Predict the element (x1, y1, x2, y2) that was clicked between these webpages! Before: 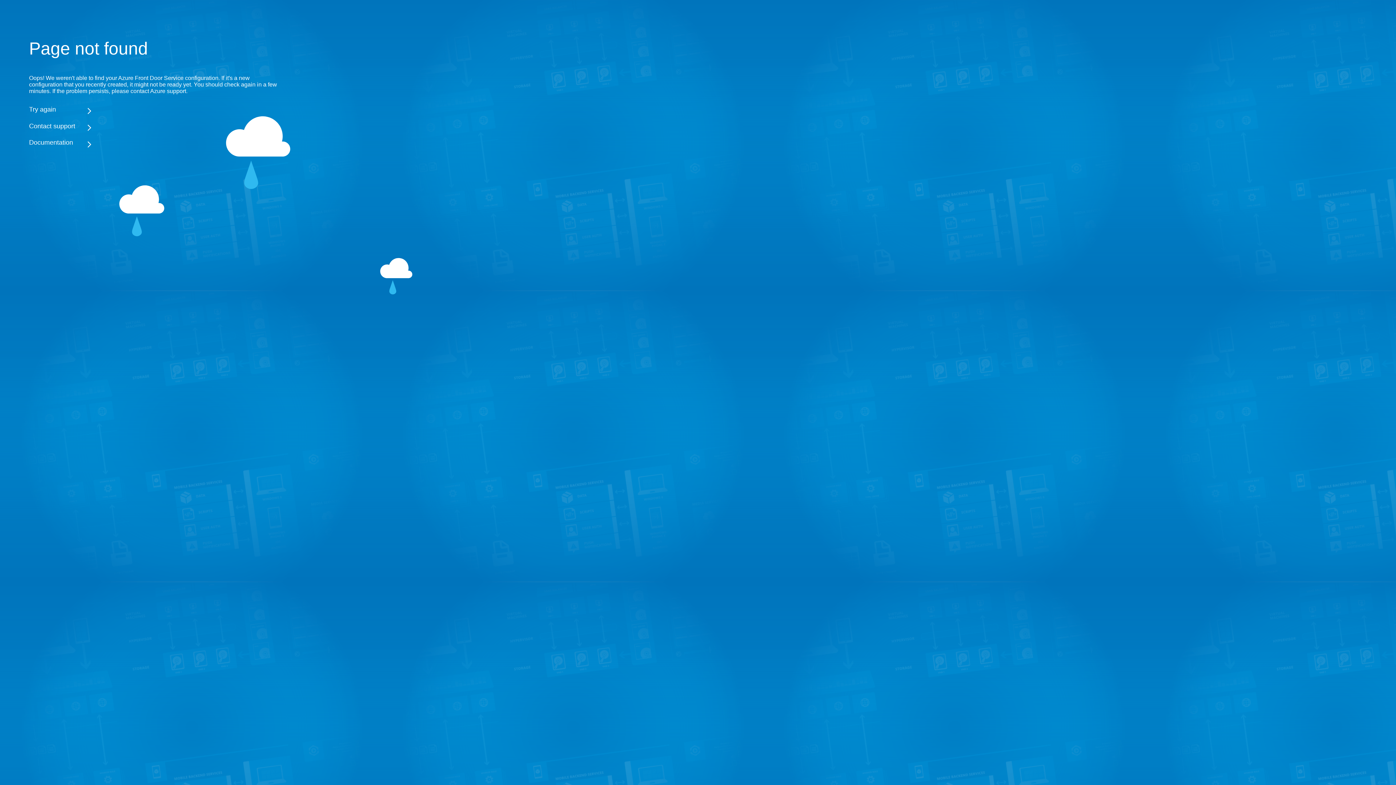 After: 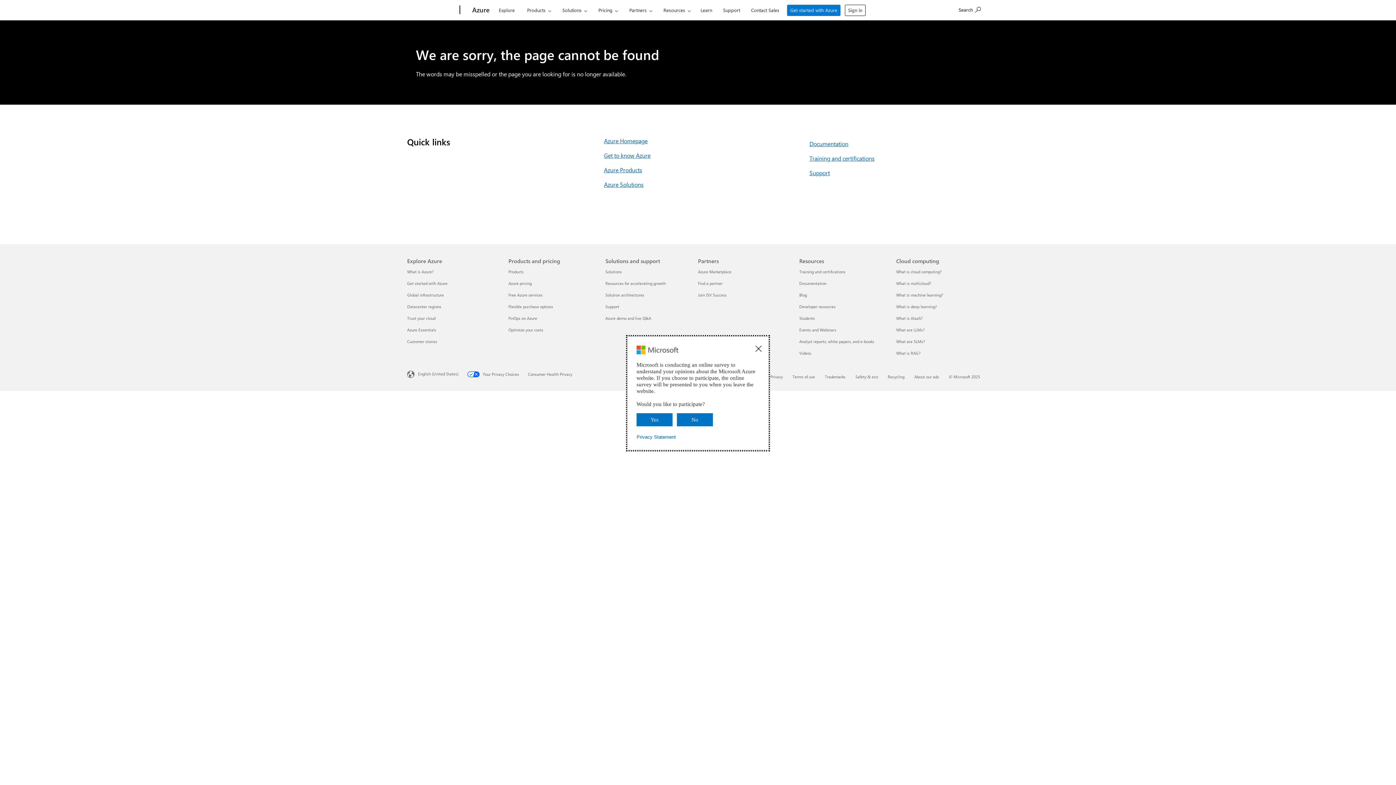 Action: bbox: (29, 138, 283, 146) label: Documentation